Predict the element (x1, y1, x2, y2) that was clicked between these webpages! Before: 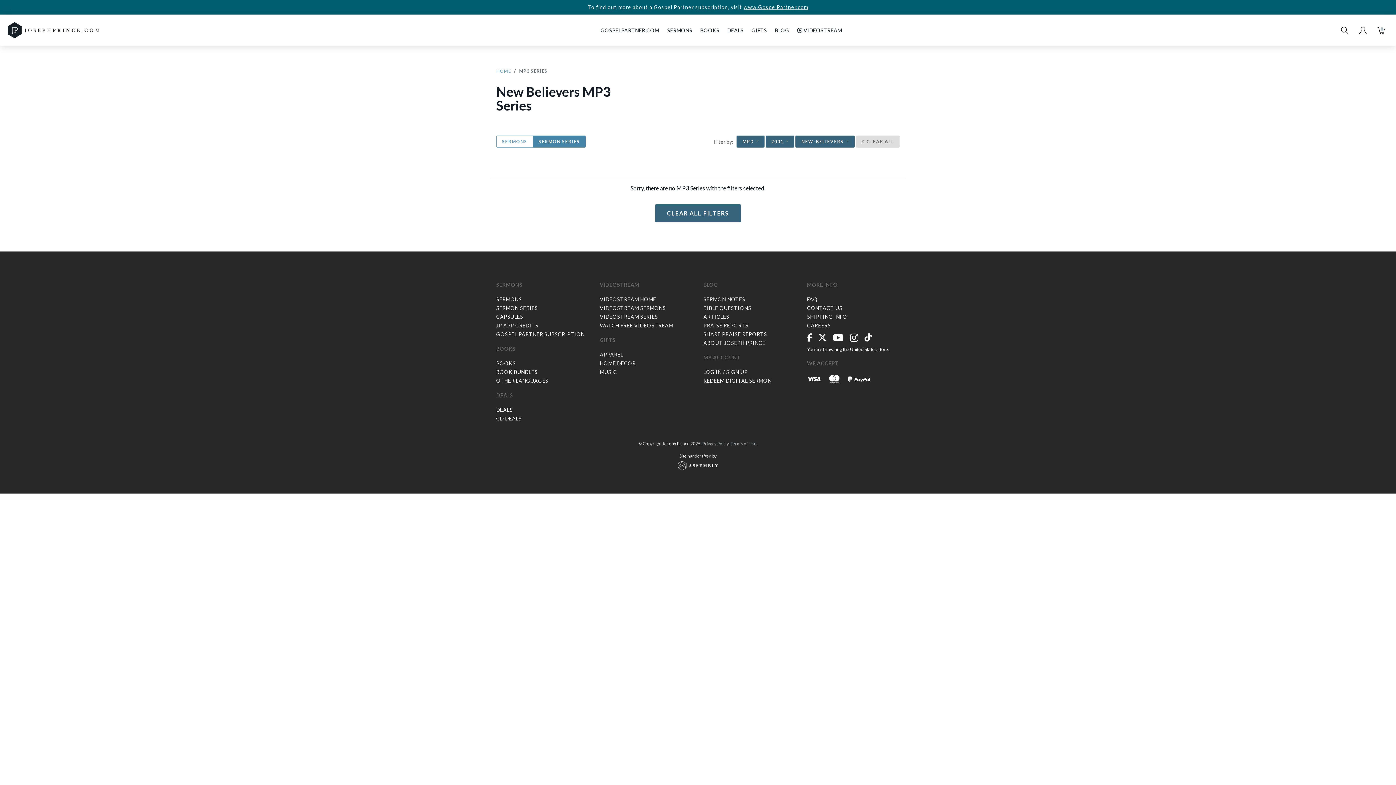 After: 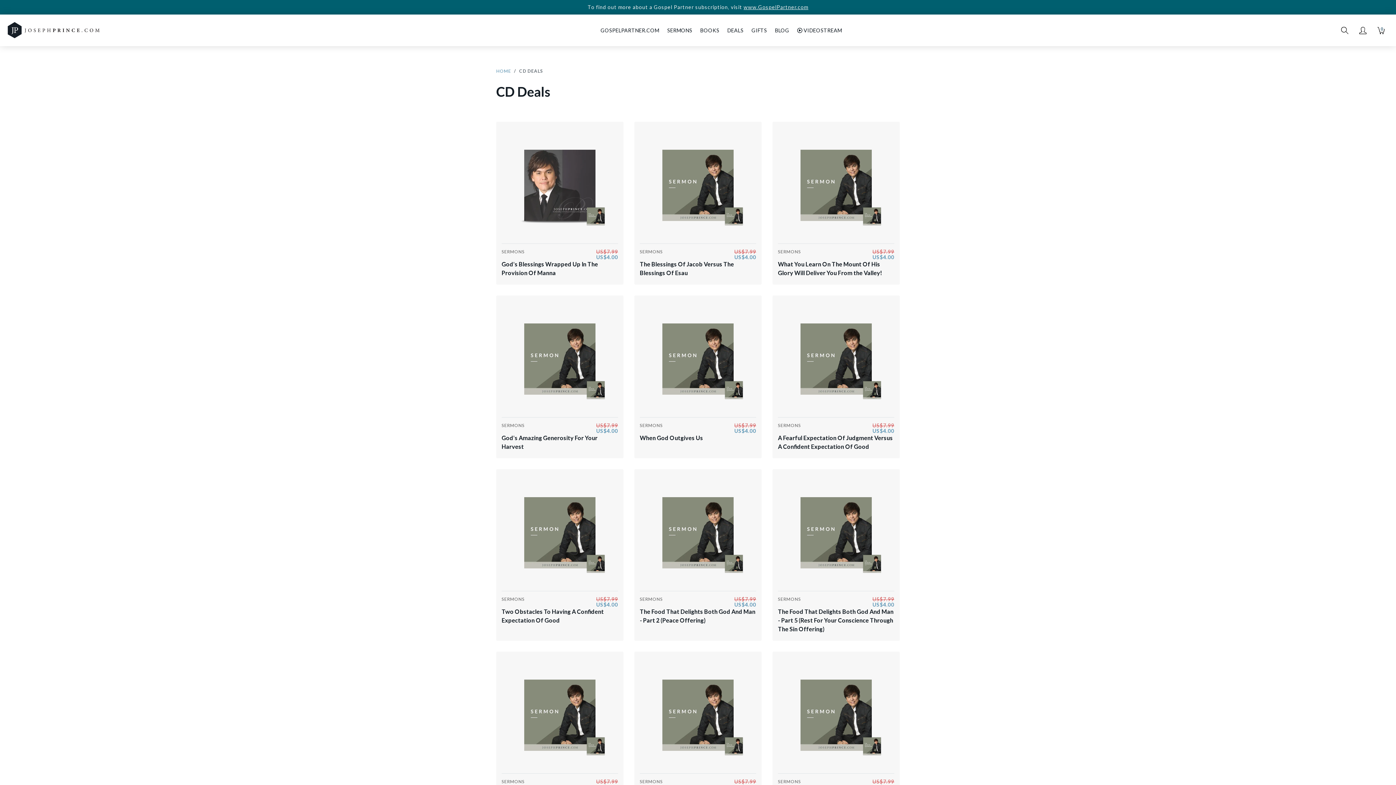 Action: label: CD DEALS bbox: (496, 415, 521, 421)